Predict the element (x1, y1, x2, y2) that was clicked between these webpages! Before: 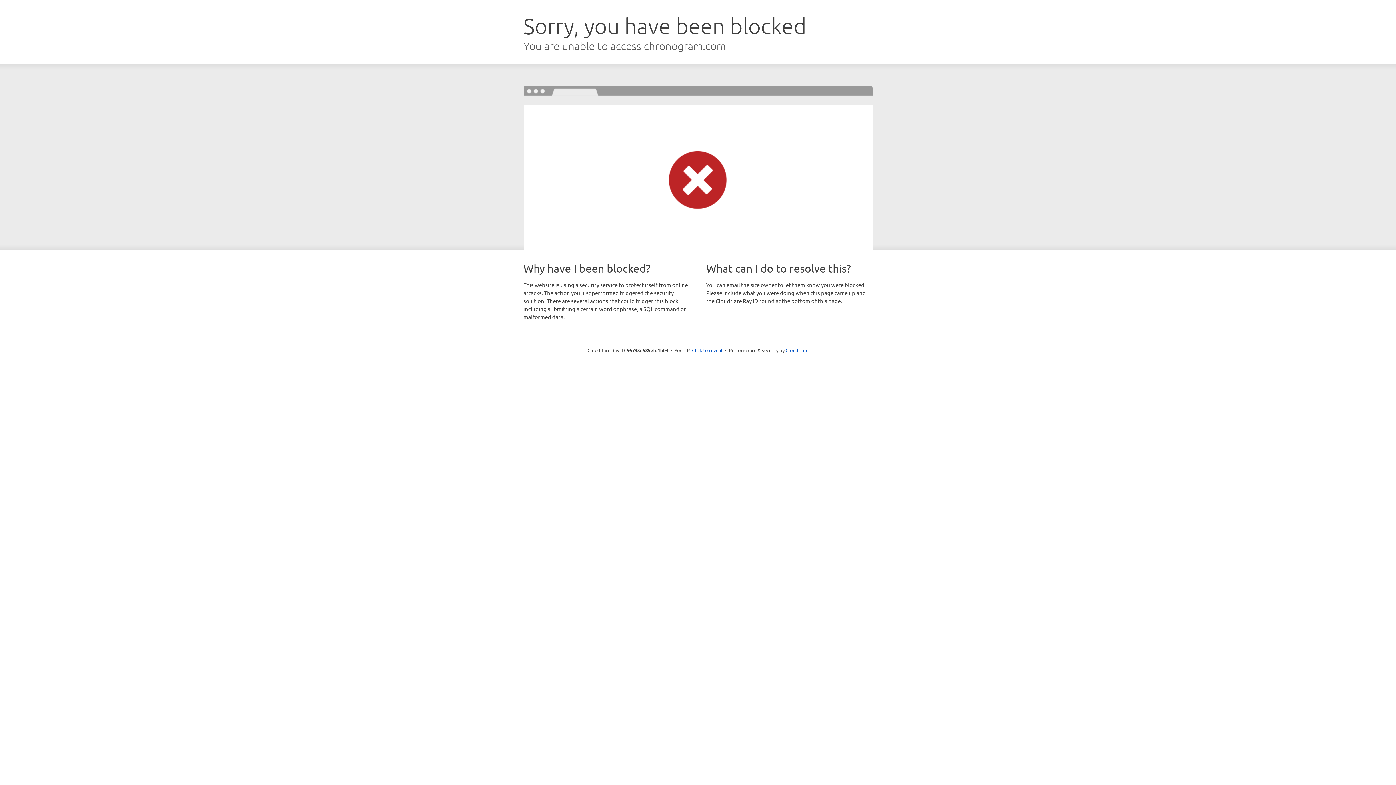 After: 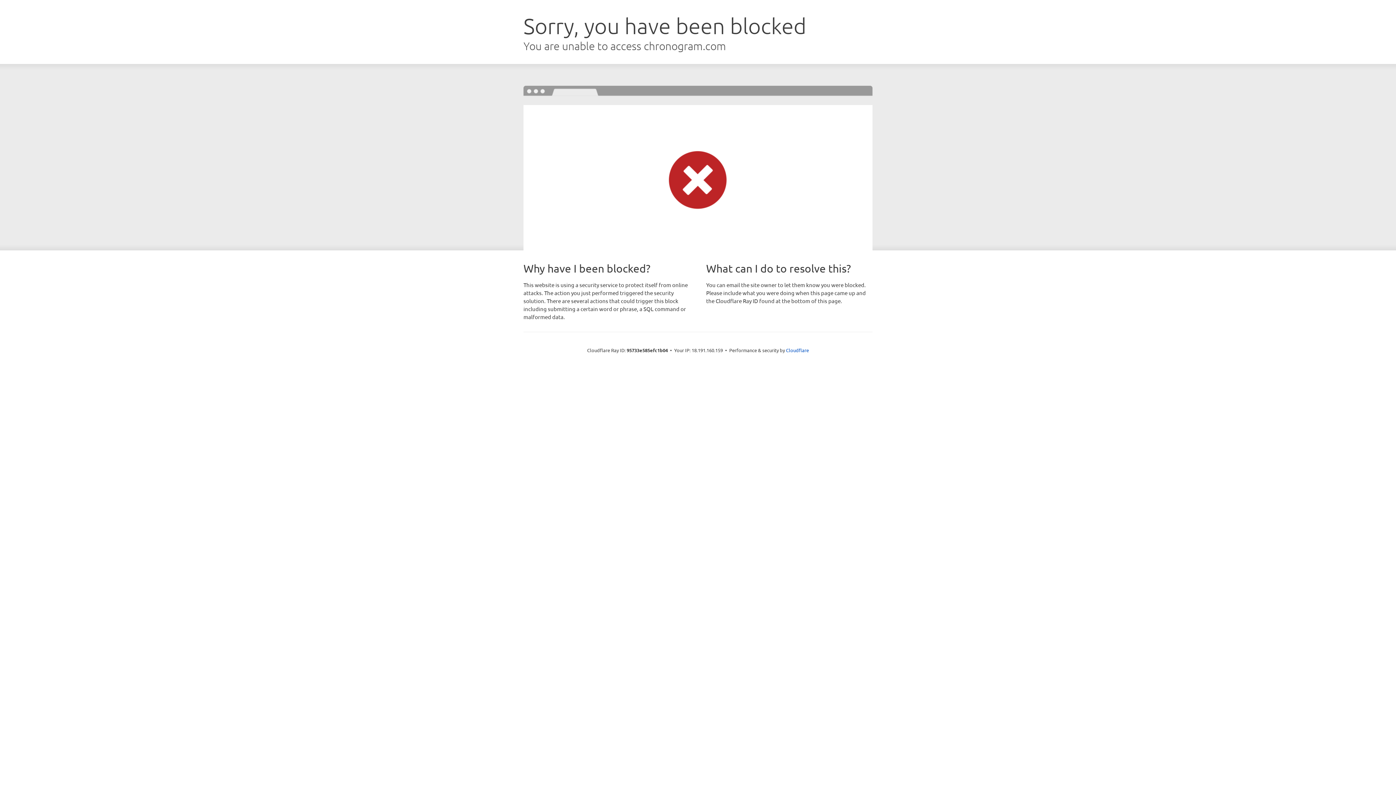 Action: bbox: (692, 346, 722, 353) label: Click to reveal